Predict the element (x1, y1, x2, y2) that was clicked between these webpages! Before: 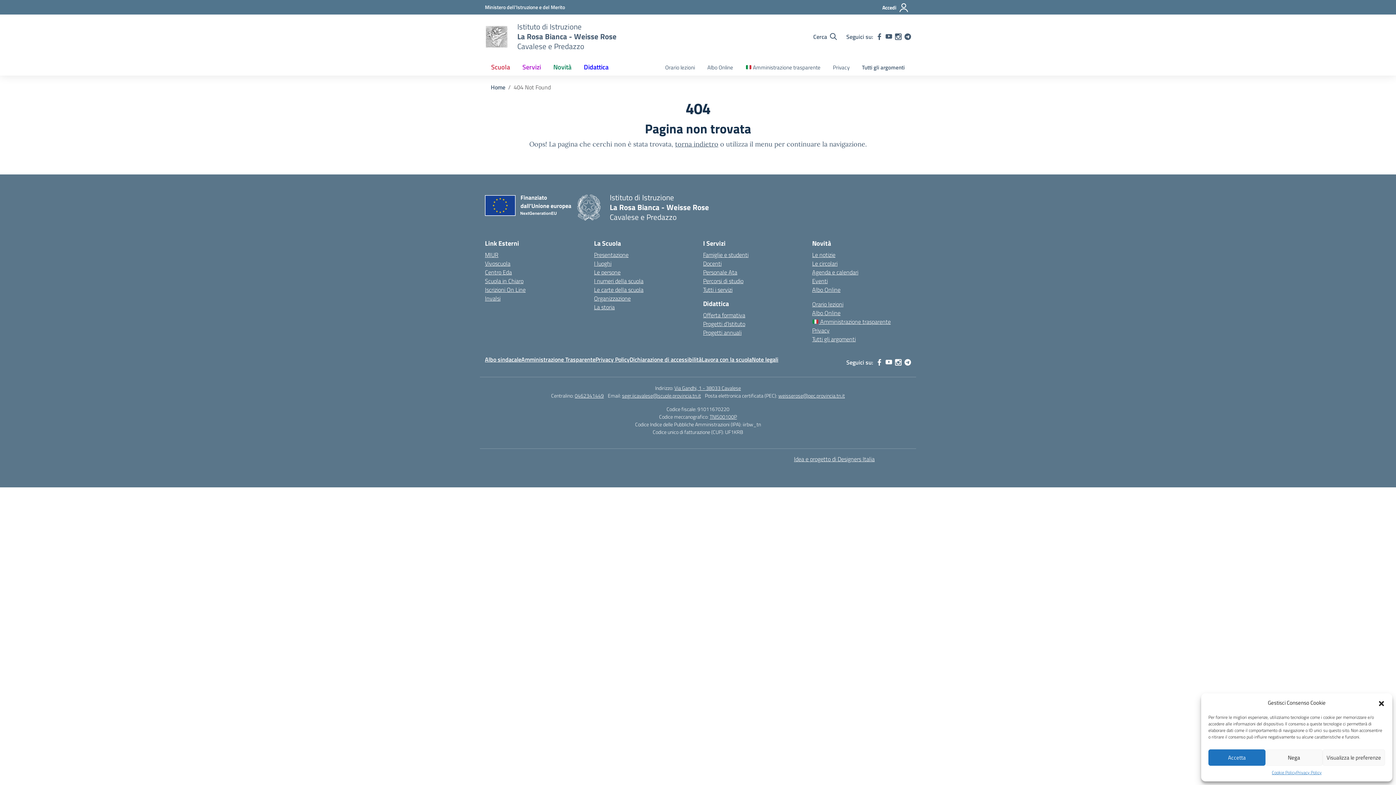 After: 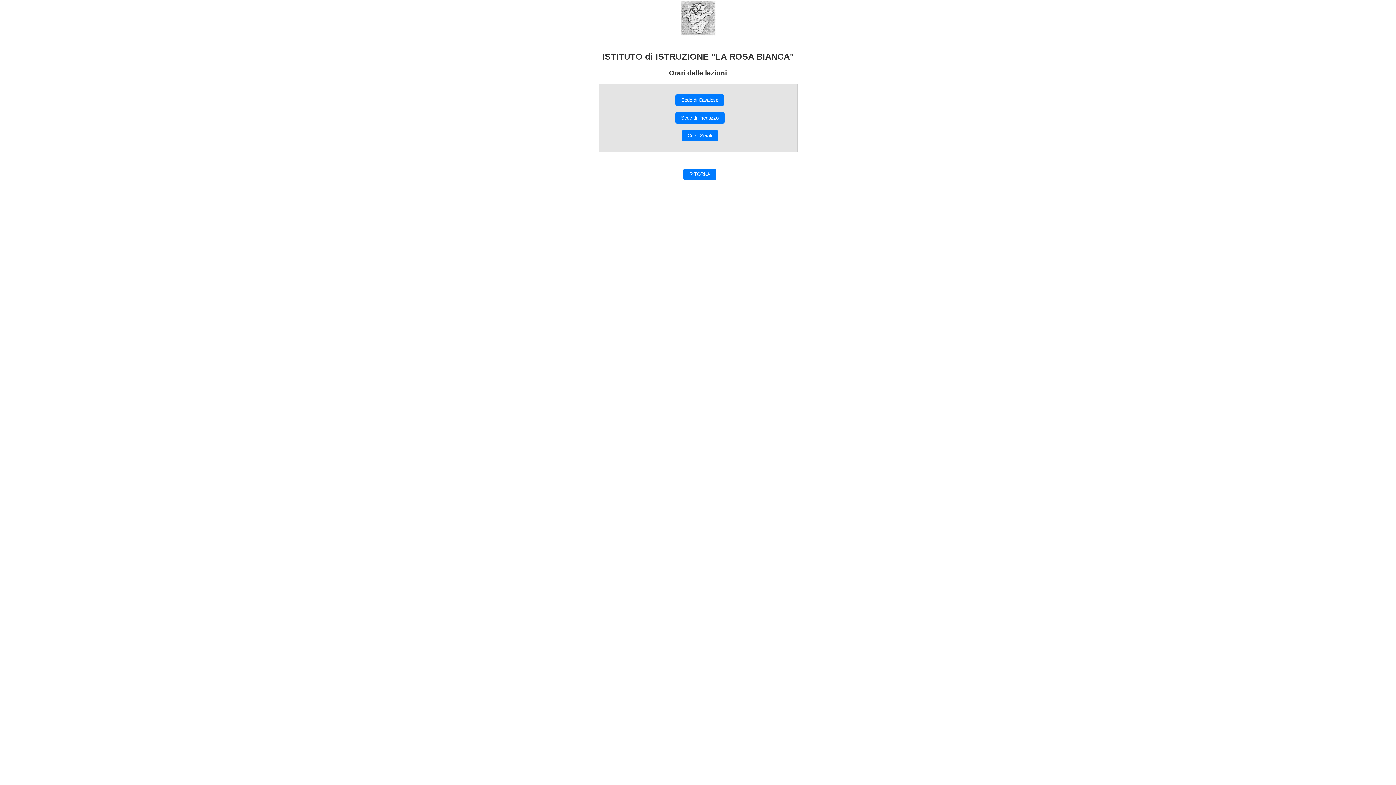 Action: label: Orario lezioni bbox: (812, 300, 843, 308)